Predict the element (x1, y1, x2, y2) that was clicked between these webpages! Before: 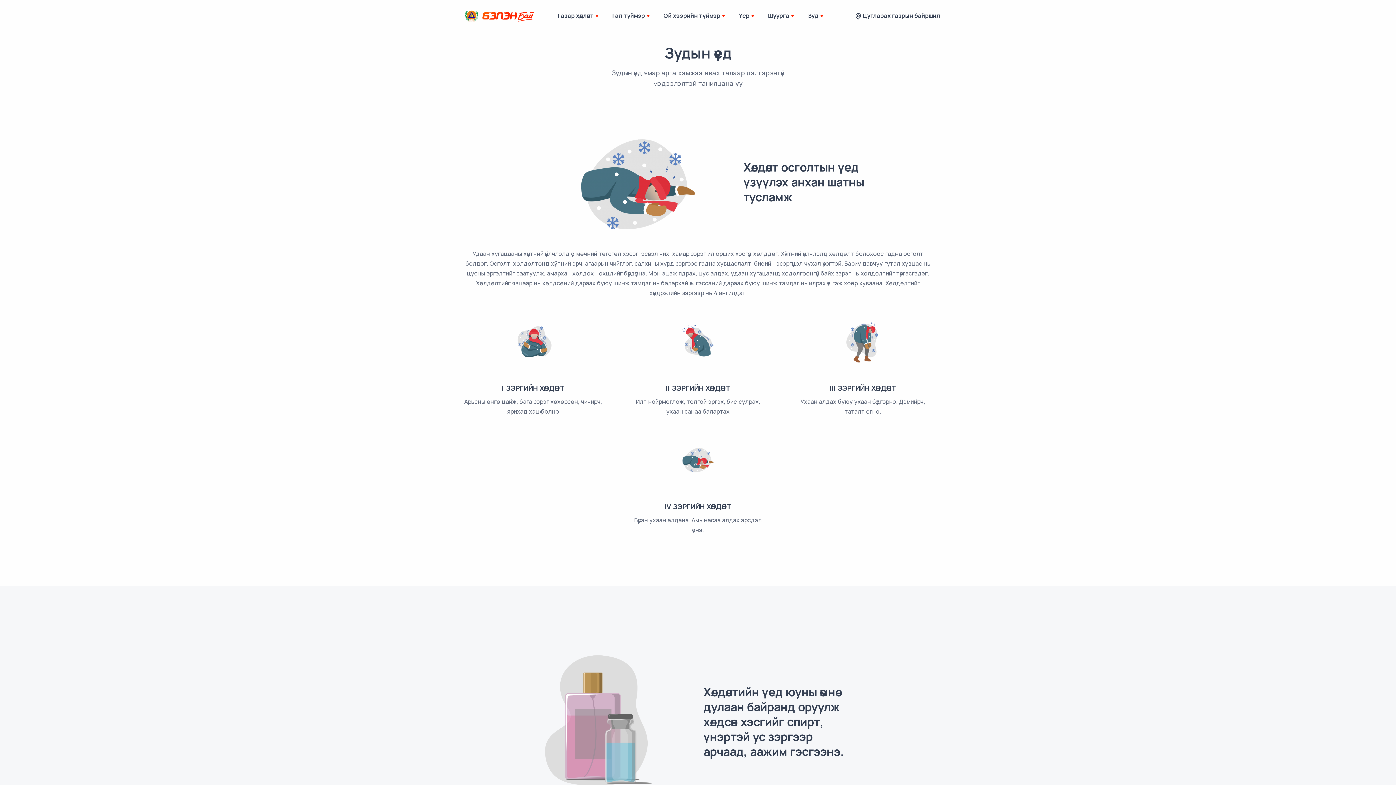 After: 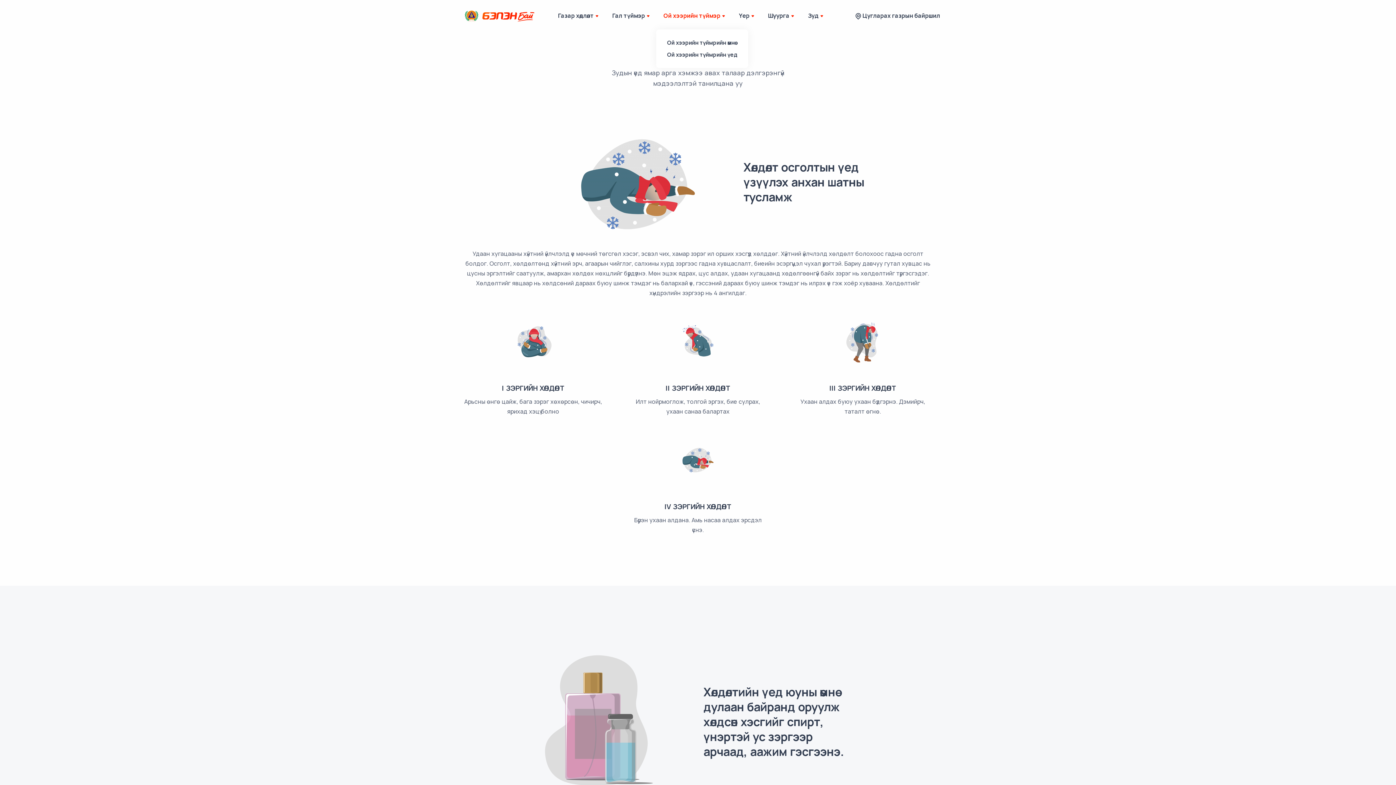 Action: bbox: (656, 2, 731, 29) label: Ой хээрийн түймэр